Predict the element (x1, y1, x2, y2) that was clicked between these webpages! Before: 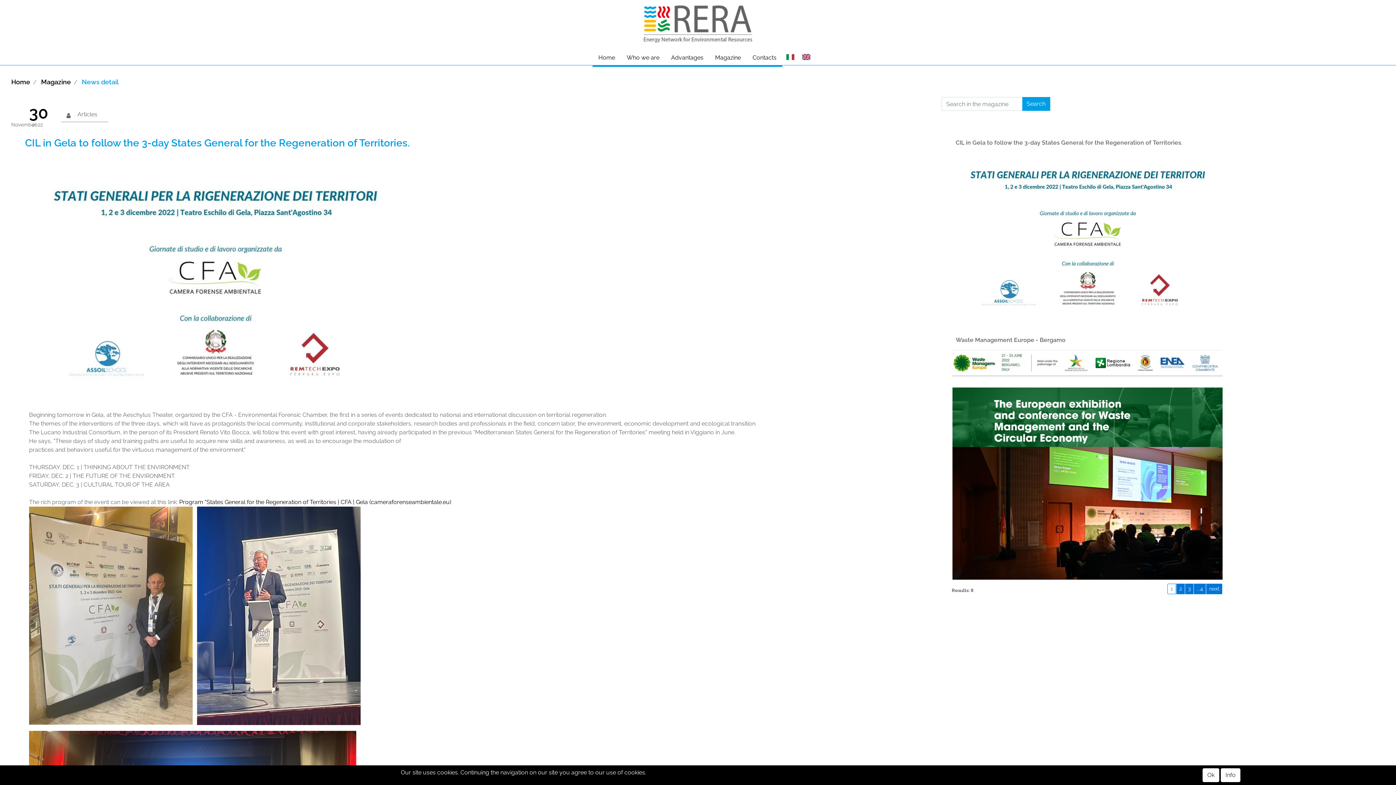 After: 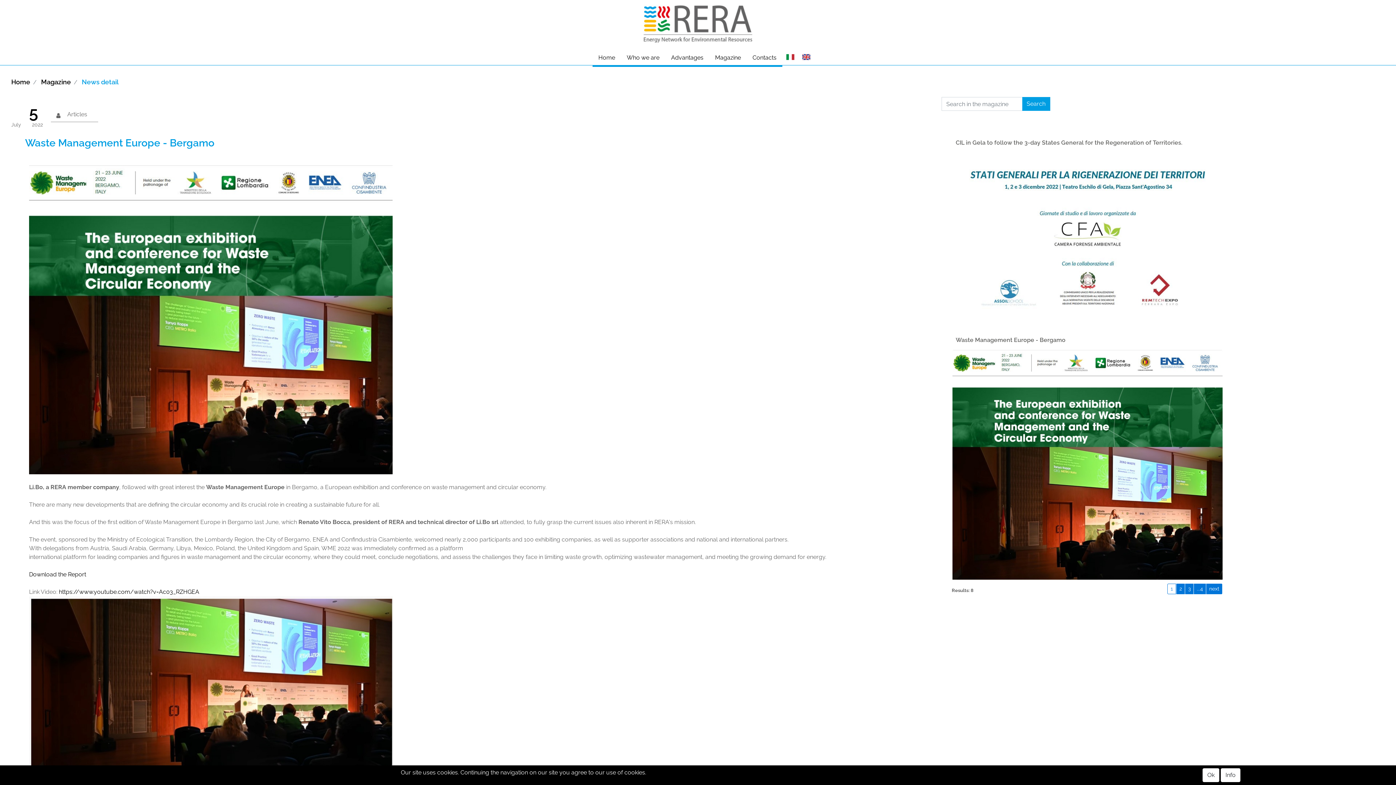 Action: bbox: (952, 350, 1223, 579)